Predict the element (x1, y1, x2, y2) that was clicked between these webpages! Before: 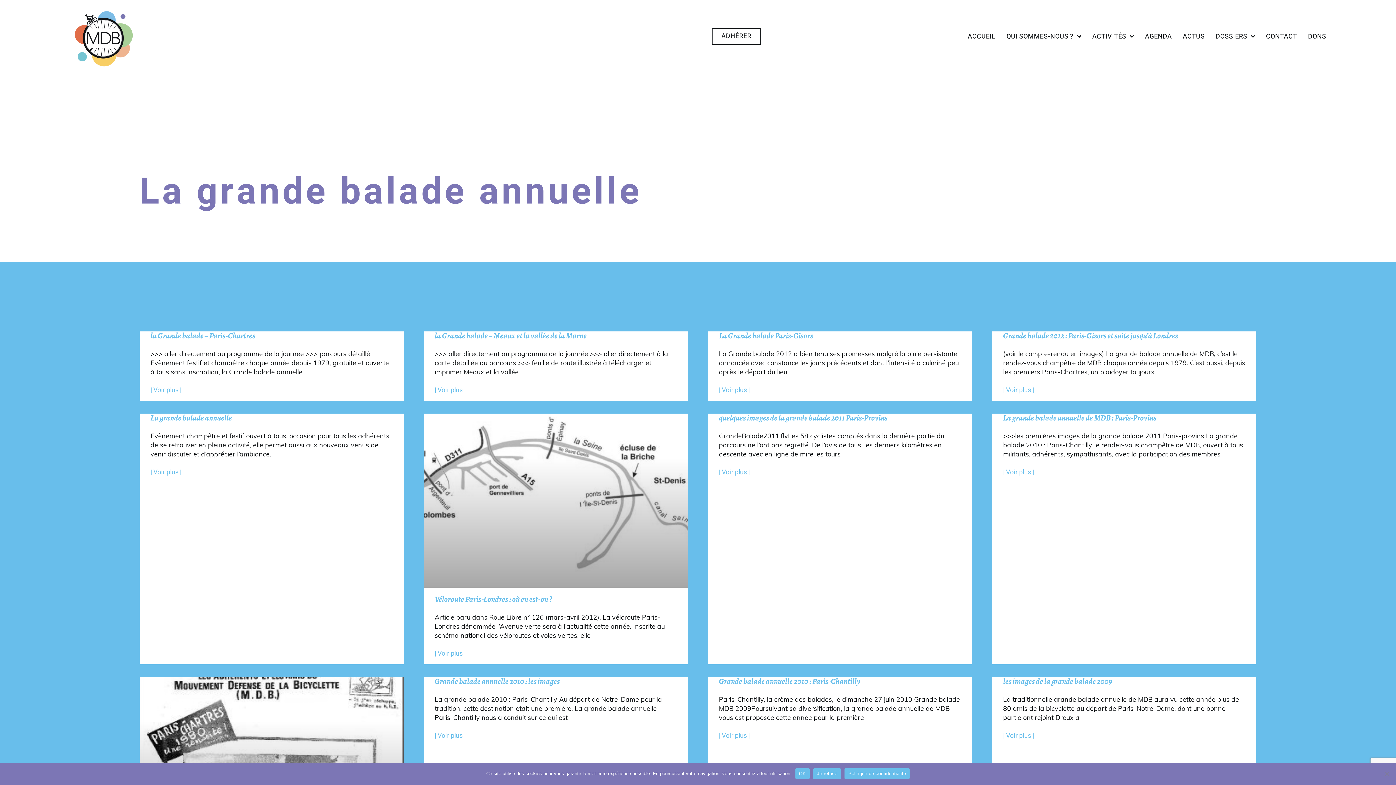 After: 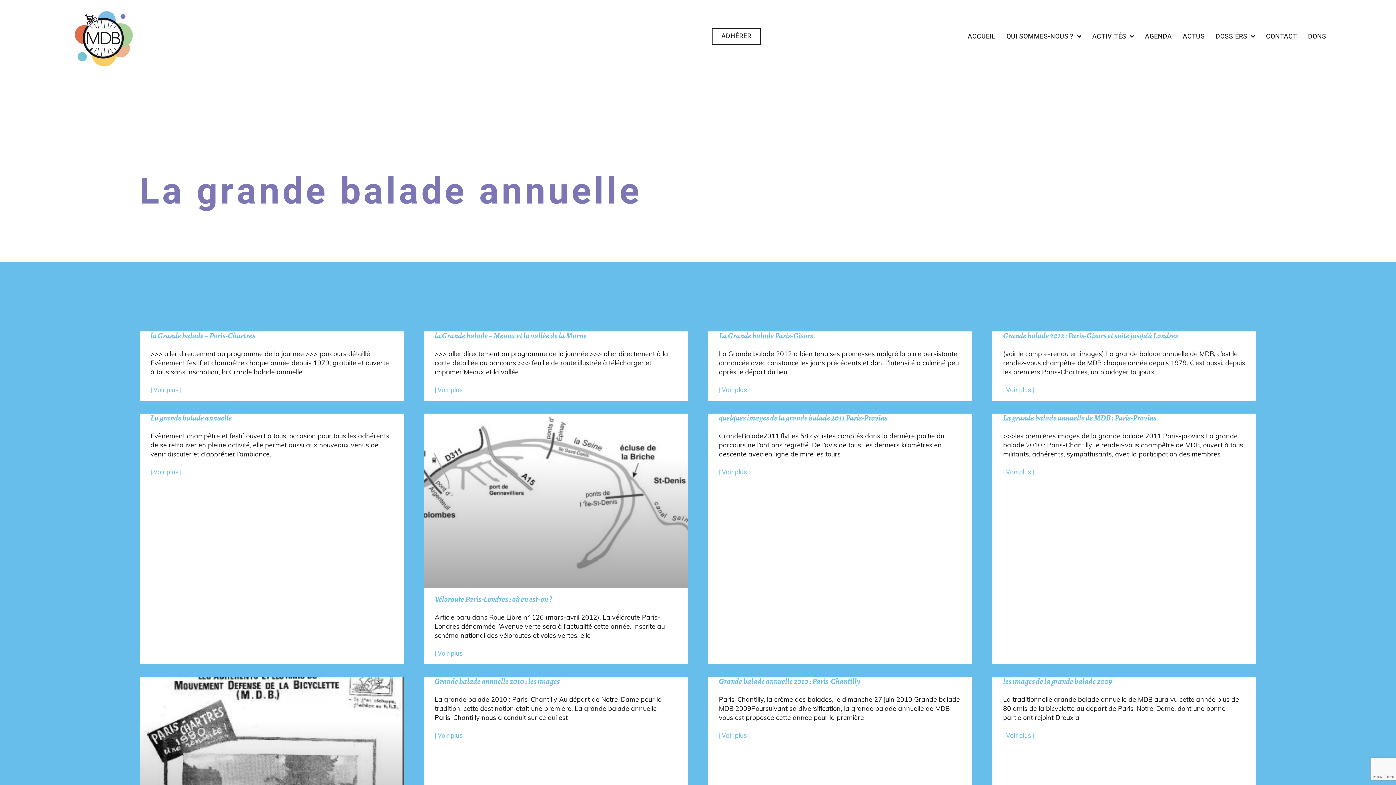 Action: label: Je refuse bbox: (813, 768, 841, 779)